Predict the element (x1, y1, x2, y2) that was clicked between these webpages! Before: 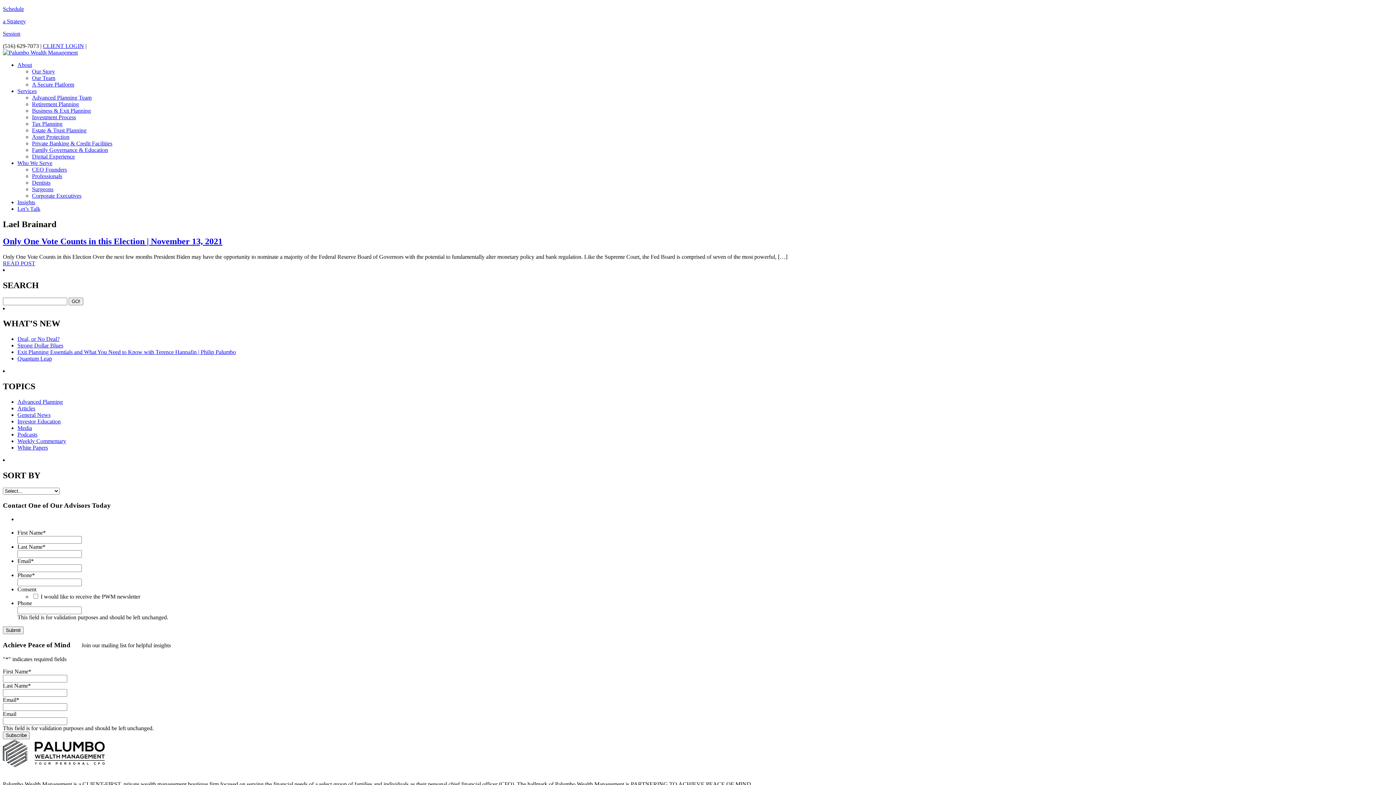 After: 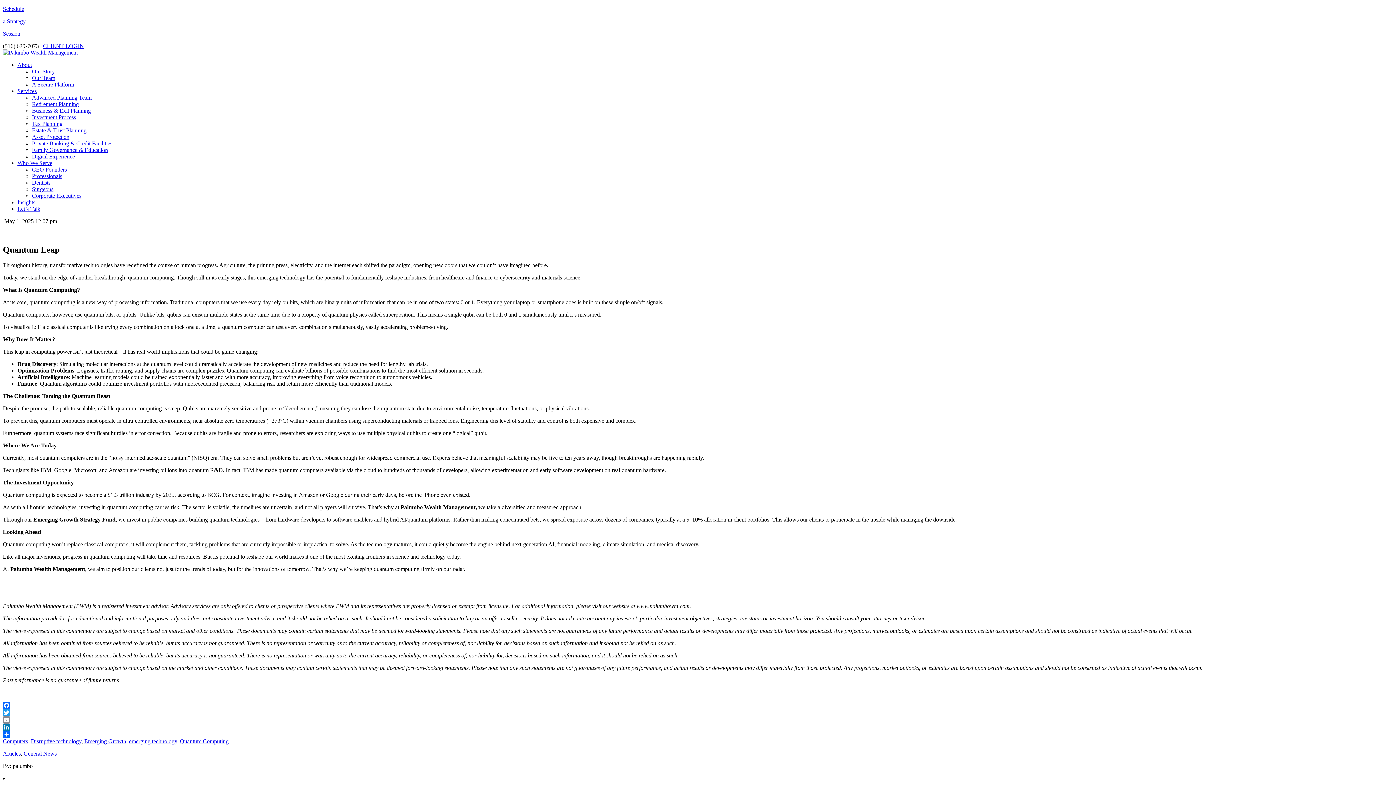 Action: label: Quantum Leap bbox: (17, 355, 52, 361)